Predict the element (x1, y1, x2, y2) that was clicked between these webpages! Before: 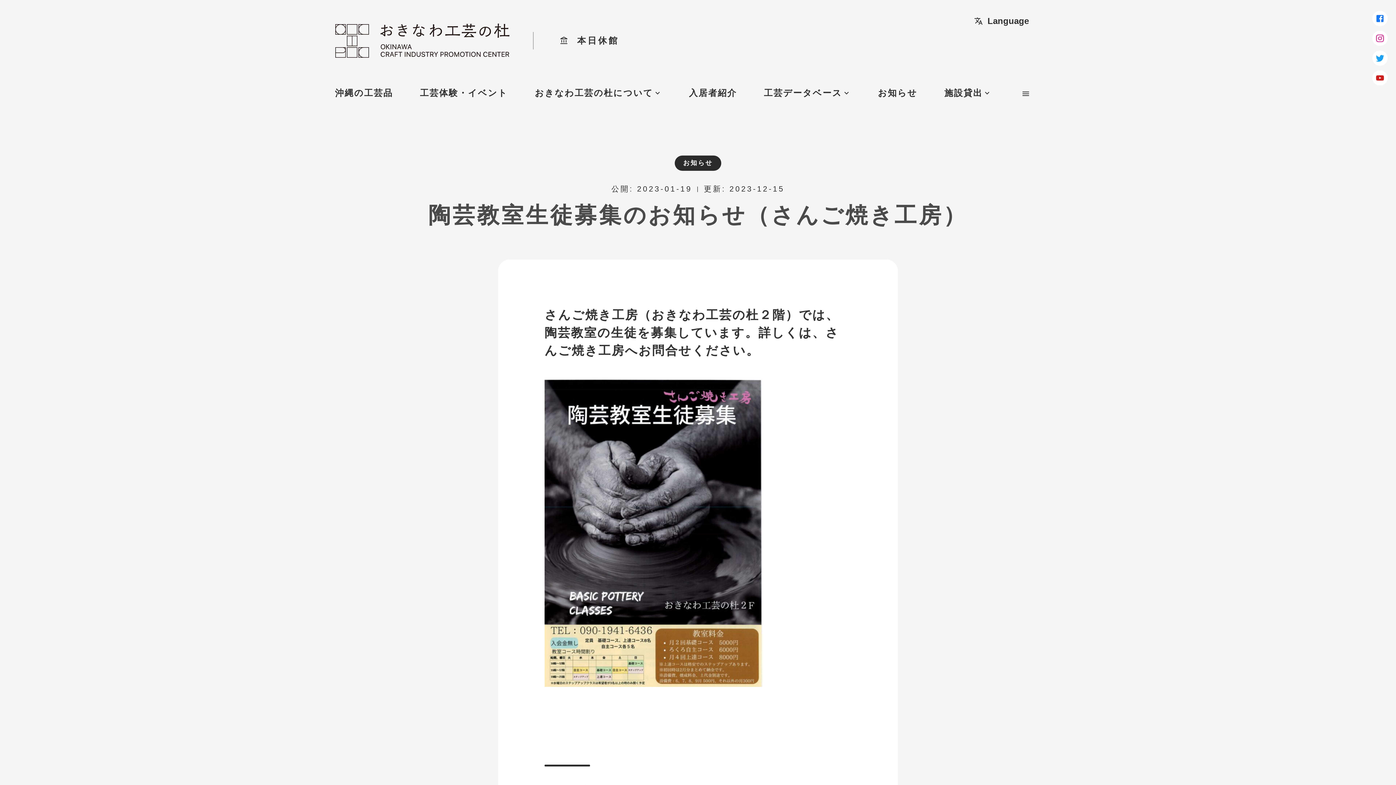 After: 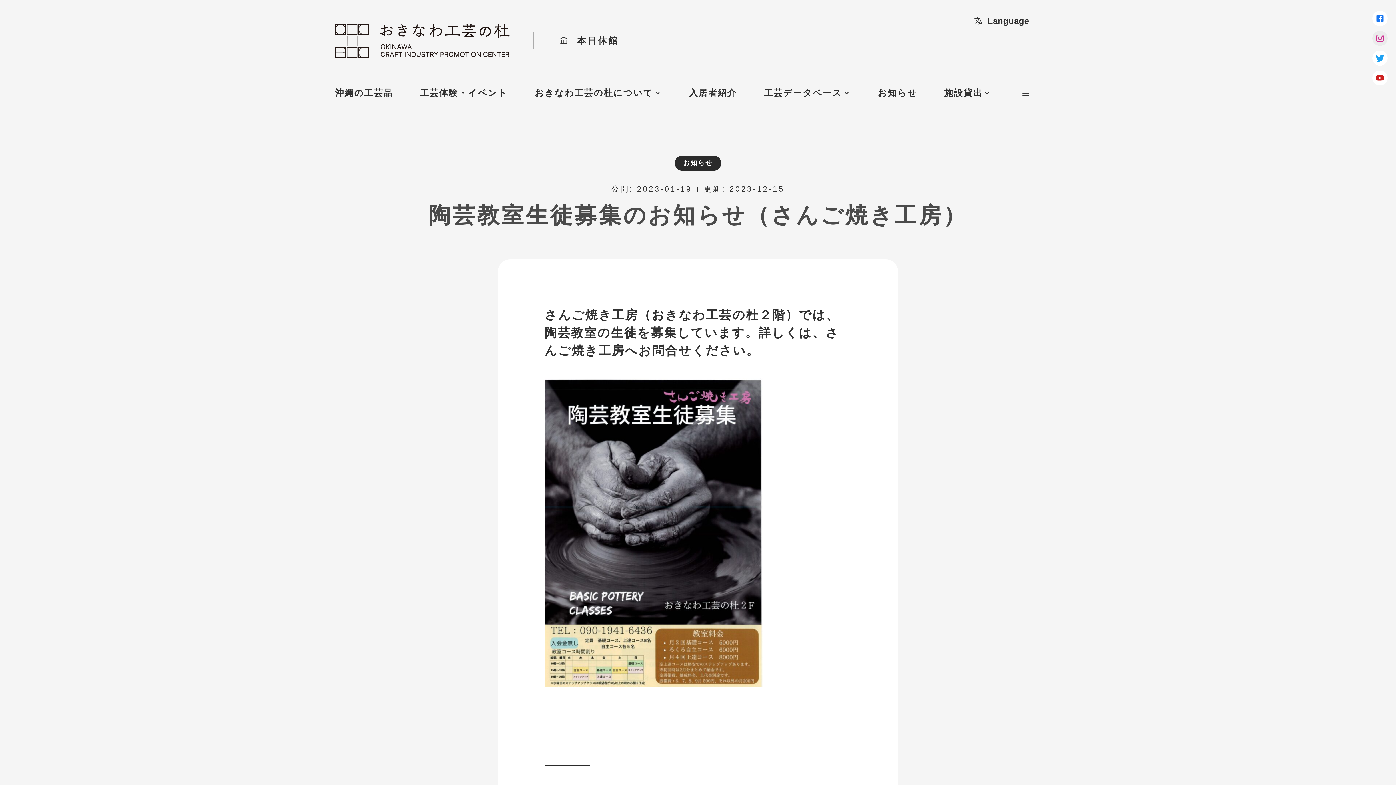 Action: bbox: (1372, 30, 1387, 45) label: instagram